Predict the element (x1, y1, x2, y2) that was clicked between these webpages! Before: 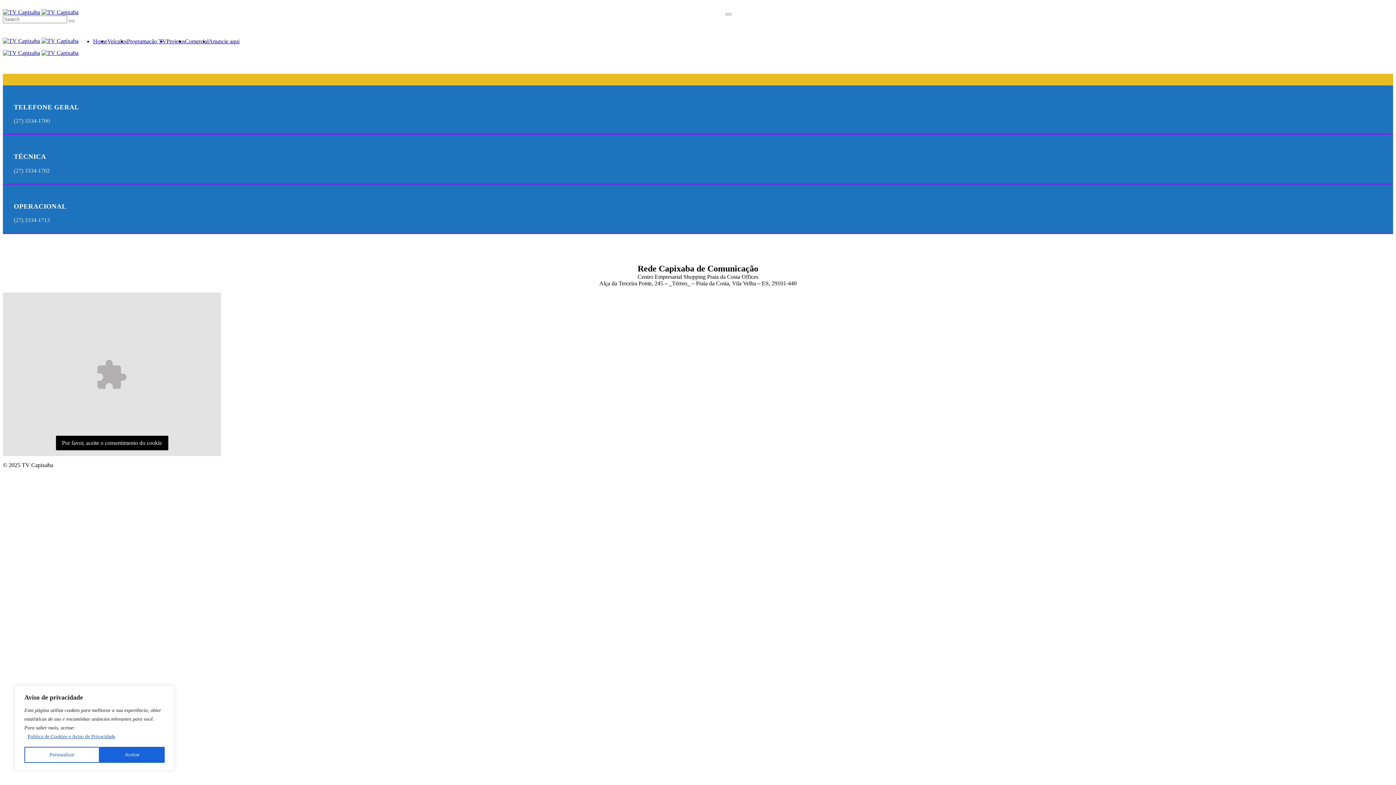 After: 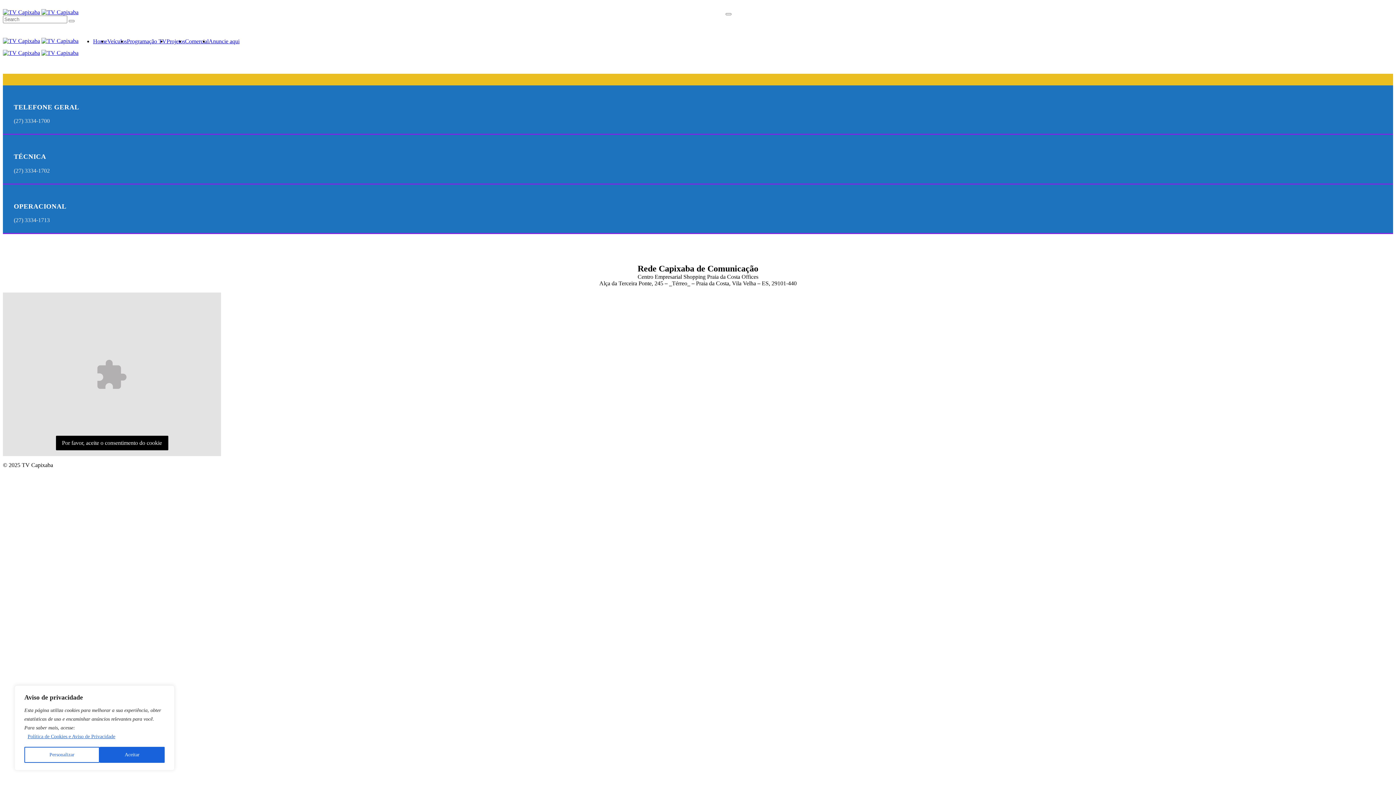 Action: label: Comercial bbox: (185, 38, 208, 44)